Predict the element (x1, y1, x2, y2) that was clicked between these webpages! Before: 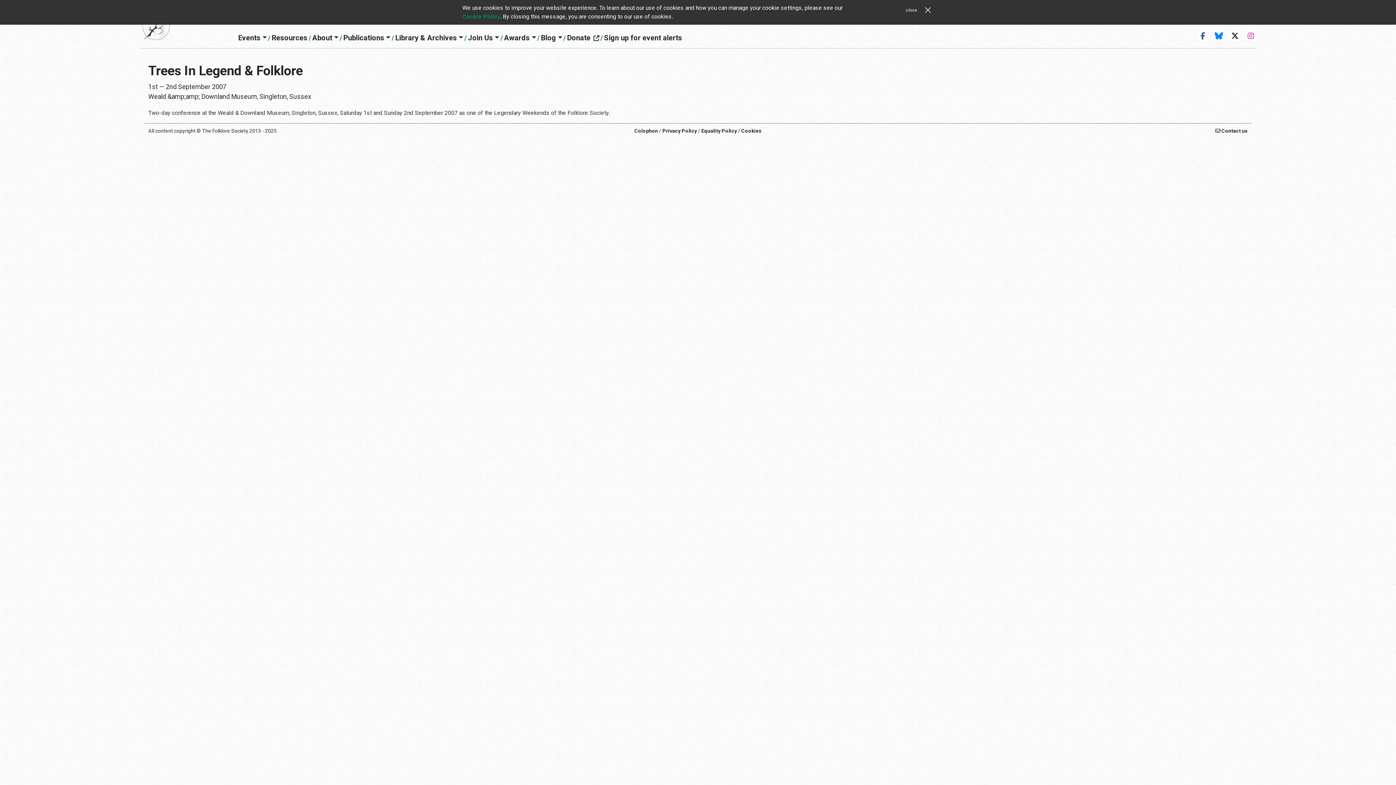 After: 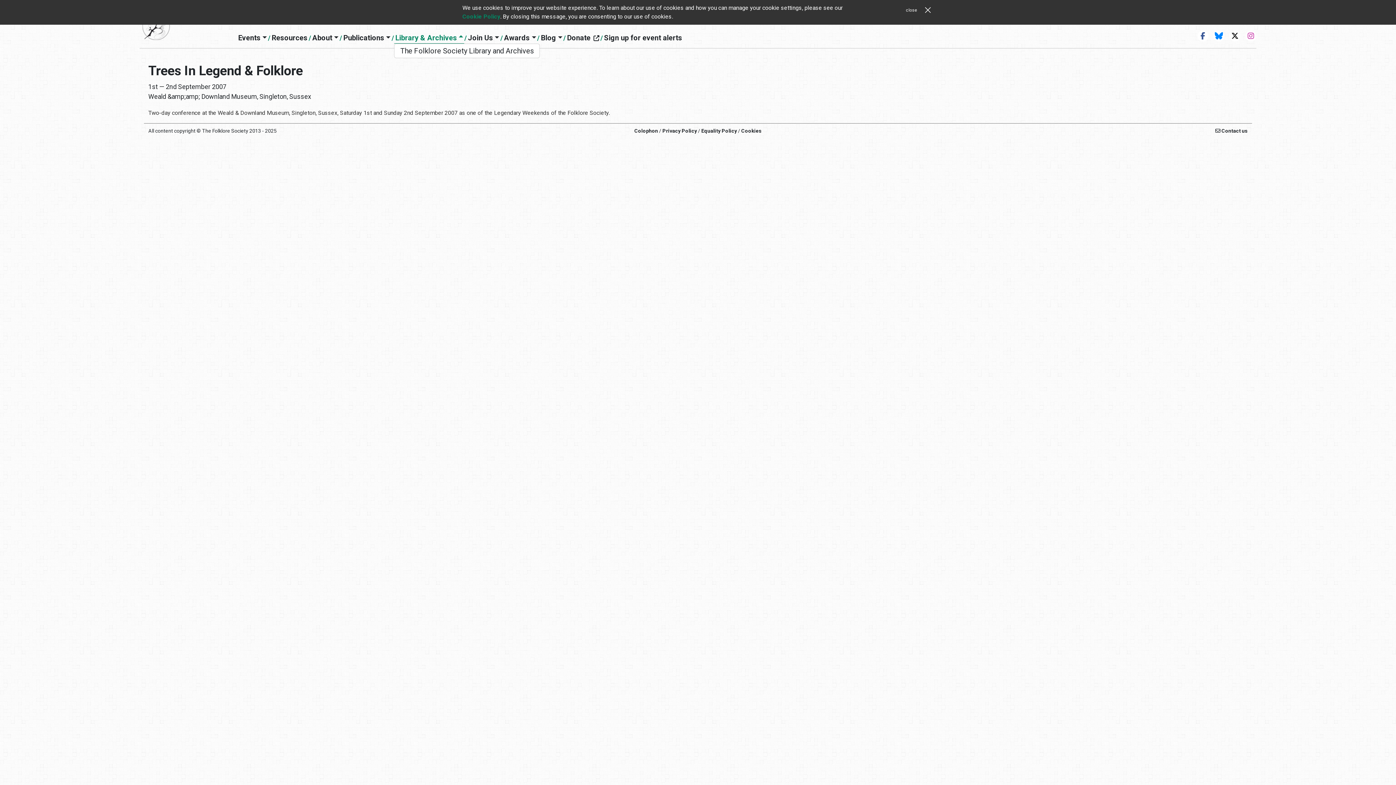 Action: label: Library & Archives bbox: (394, 32, 464, 43)